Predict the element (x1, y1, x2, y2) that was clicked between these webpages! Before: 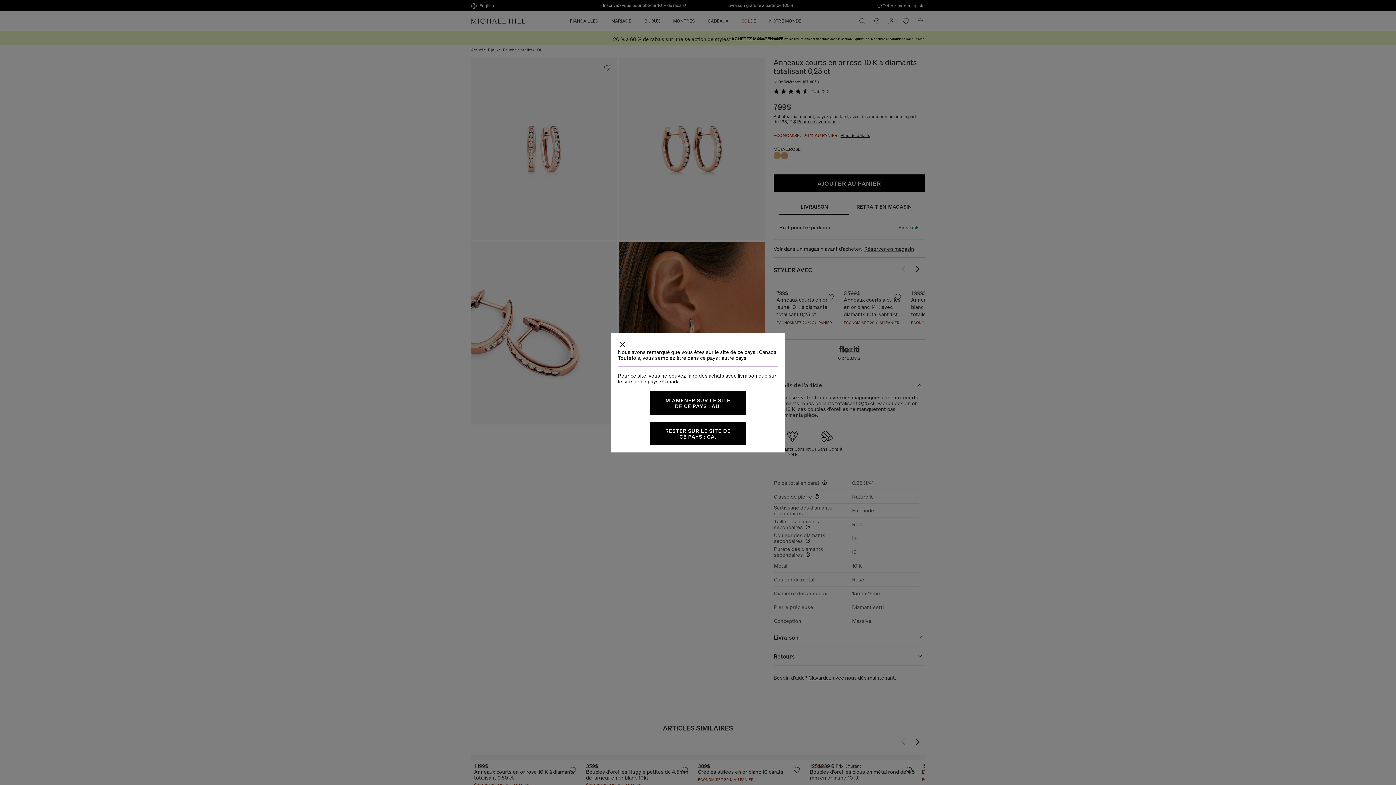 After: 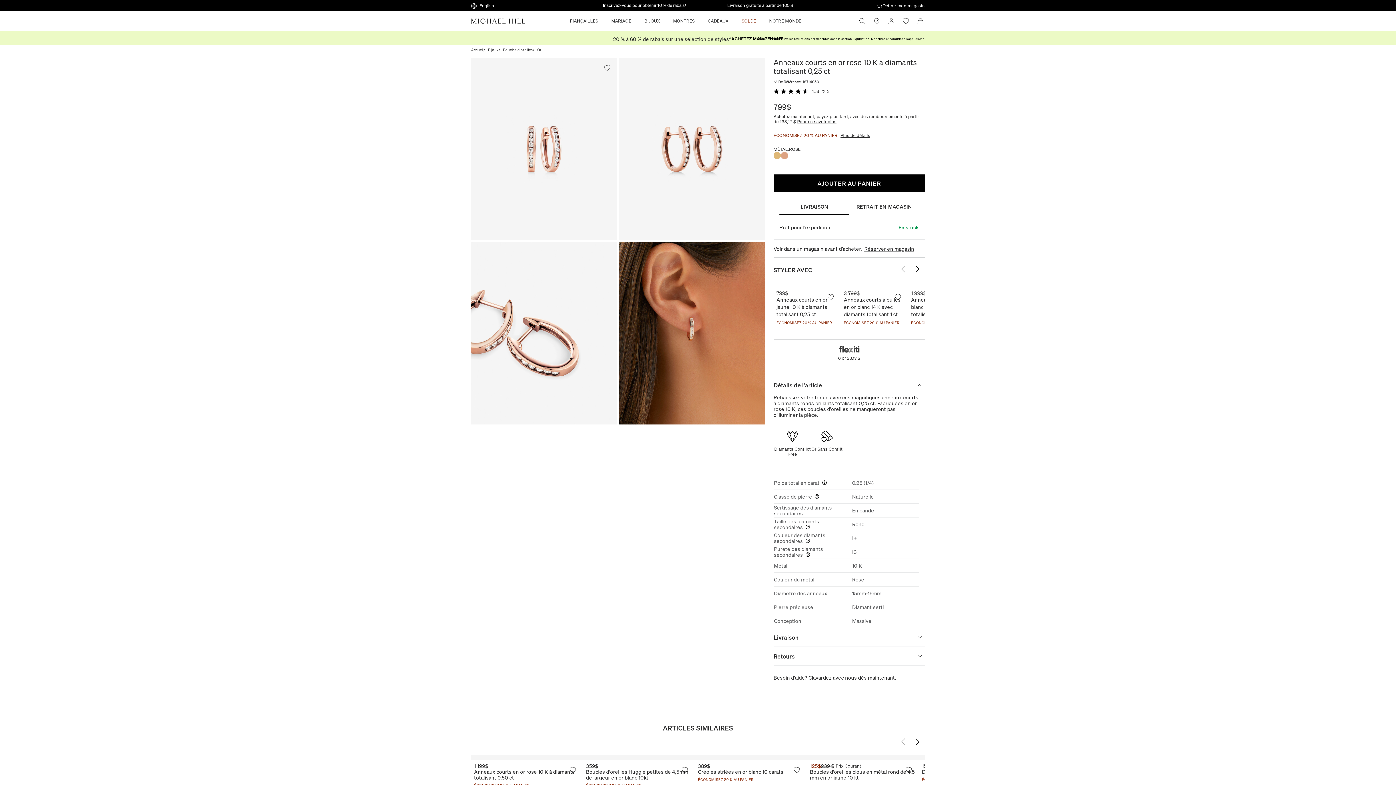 Action: bbox: (618, 340, 626, 348)